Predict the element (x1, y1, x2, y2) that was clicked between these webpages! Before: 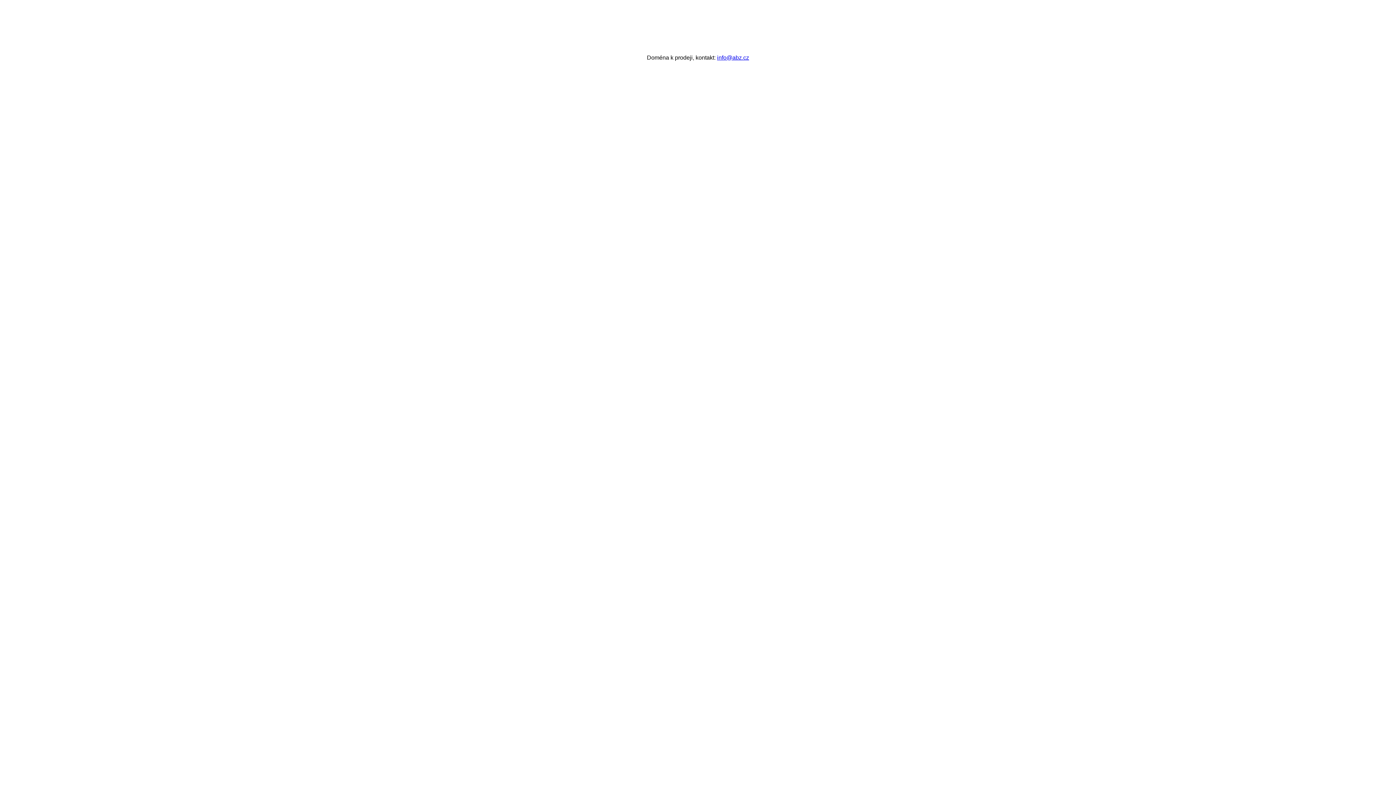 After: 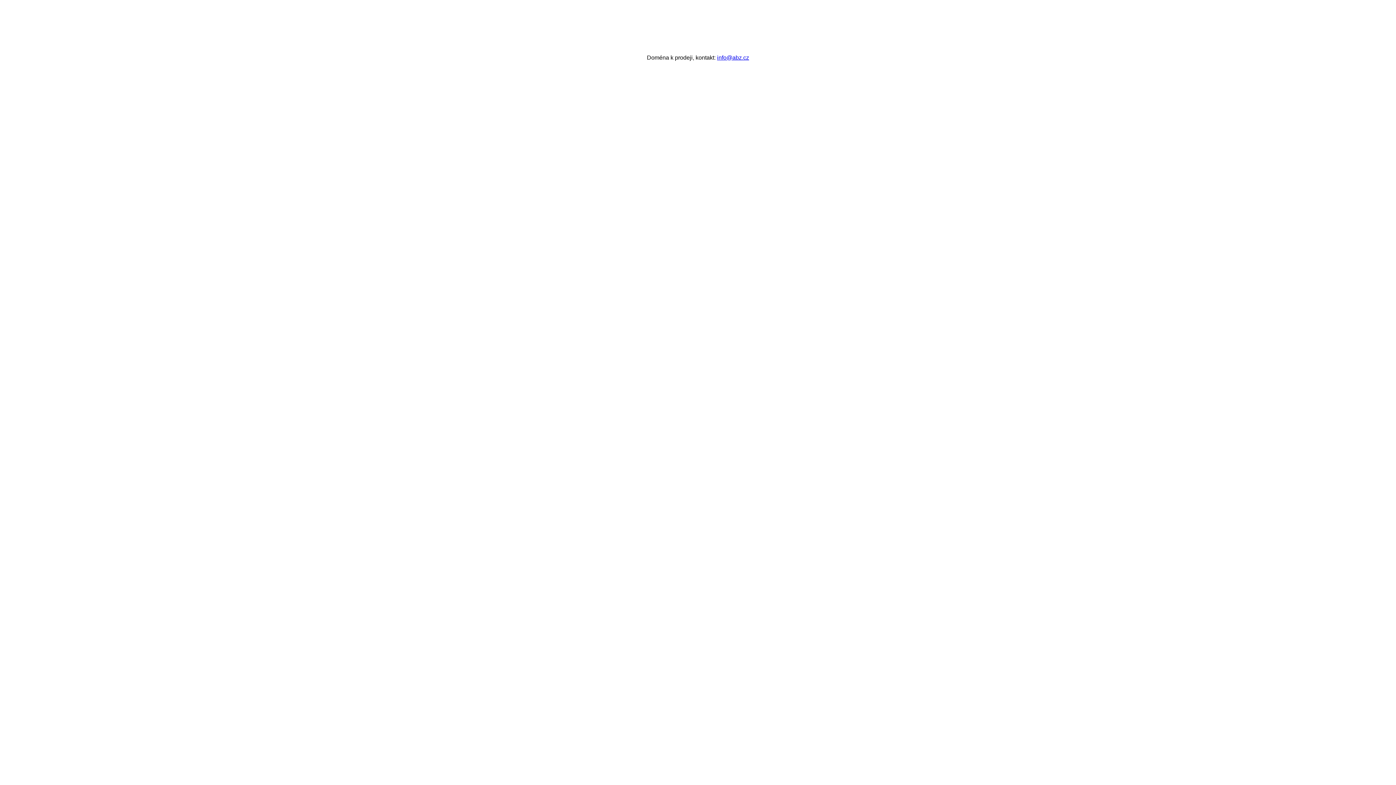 Action: label: info@abz.cz bbox: (717, 54, 749, 60)